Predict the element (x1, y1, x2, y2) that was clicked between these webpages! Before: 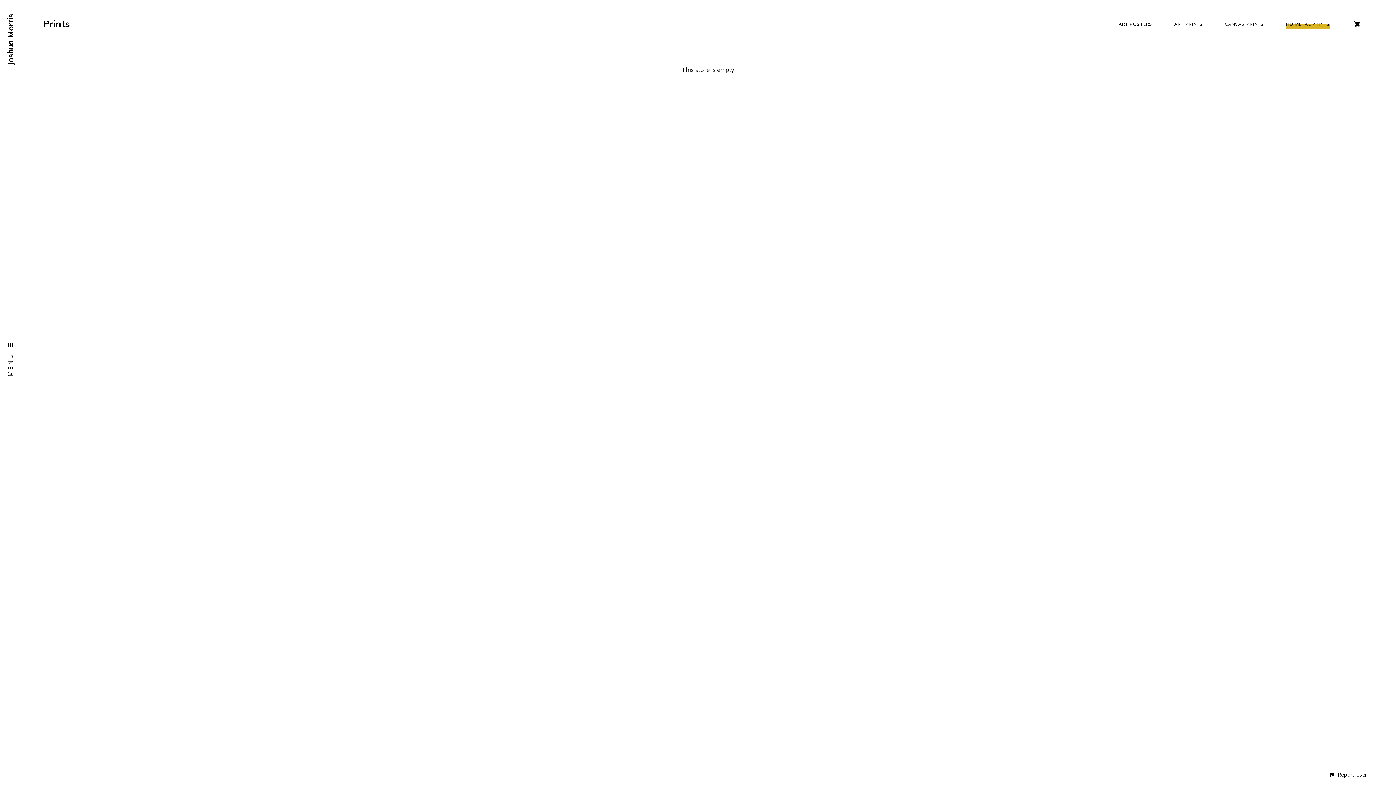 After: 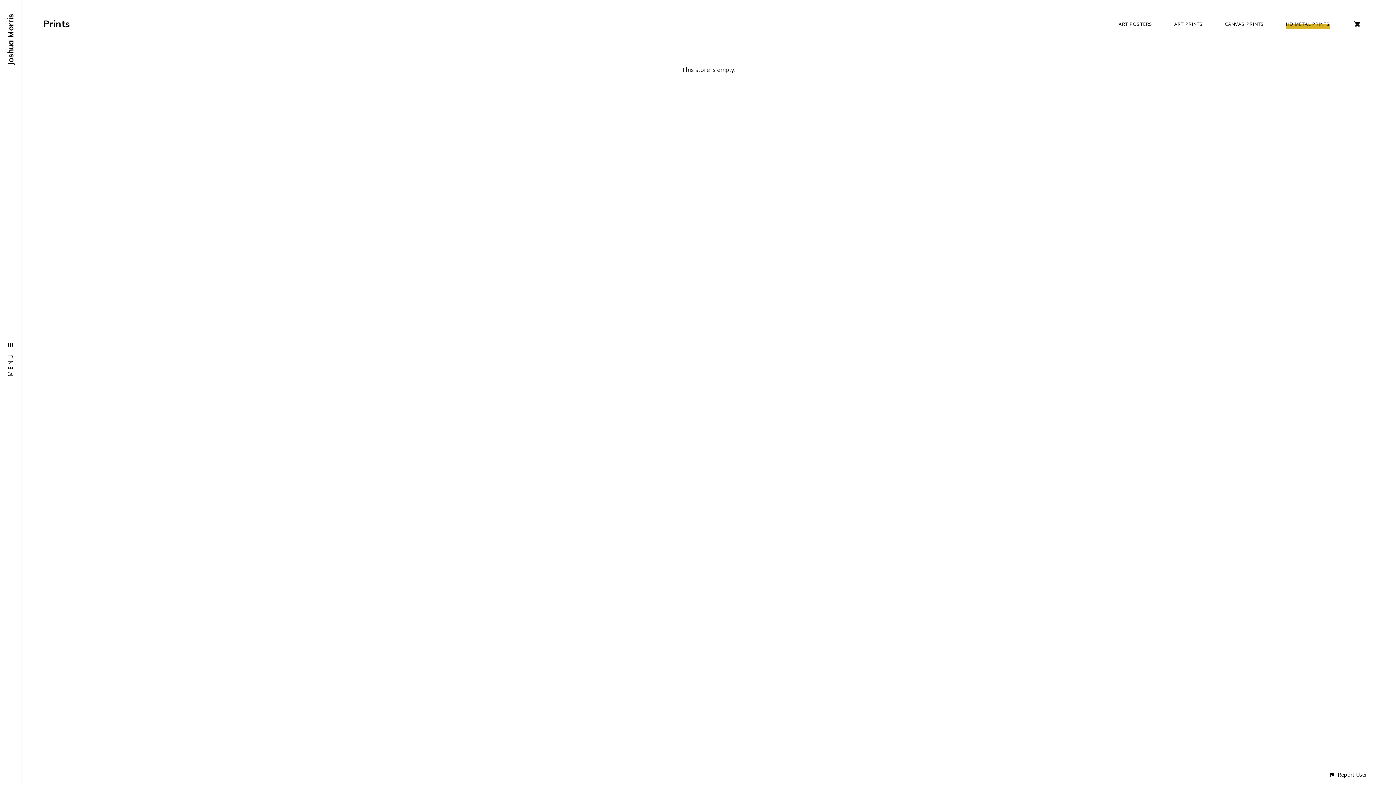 Action: bbox: (0, 762, 21, 780)